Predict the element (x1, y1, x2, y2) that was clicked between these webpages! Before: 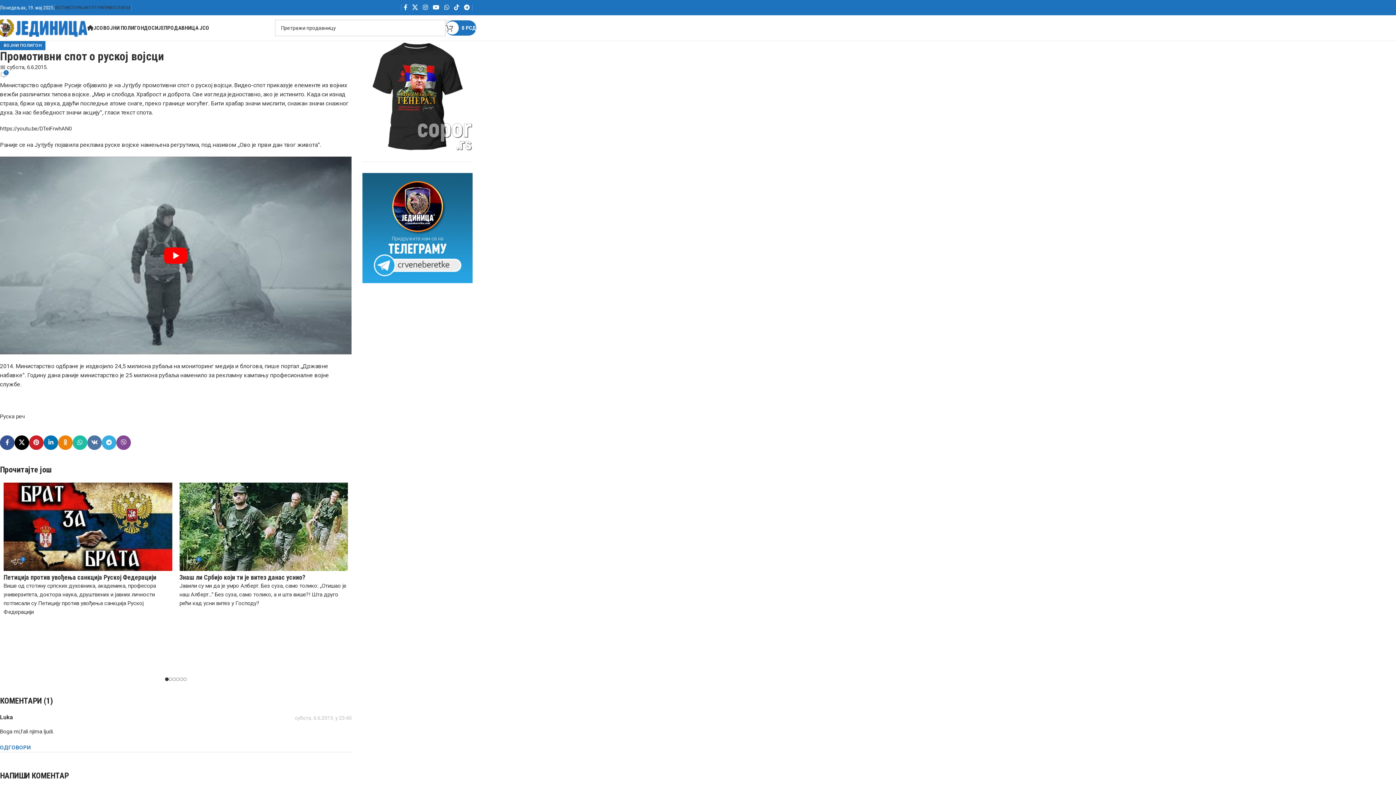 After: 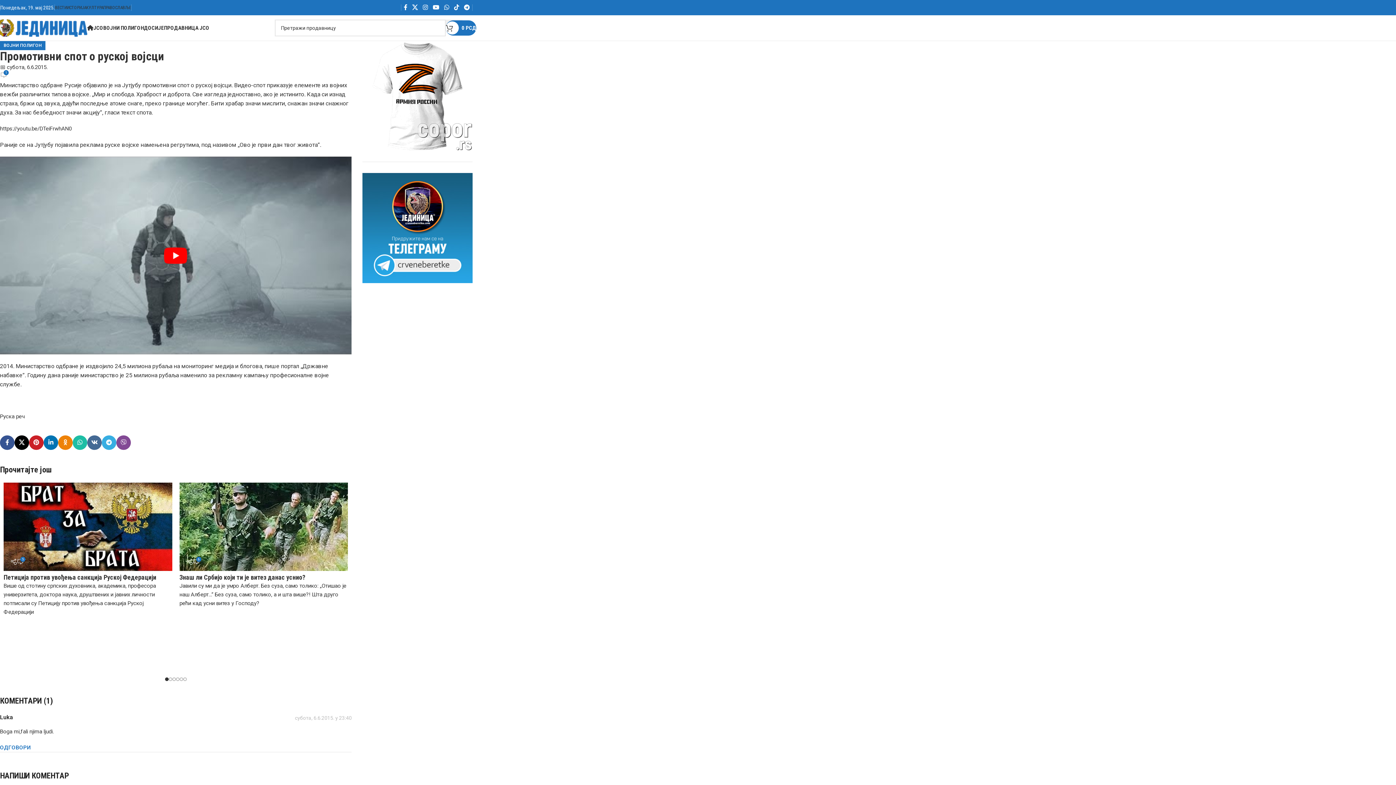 Action: label: VK social link bbox: (87, 435, 101, 450)